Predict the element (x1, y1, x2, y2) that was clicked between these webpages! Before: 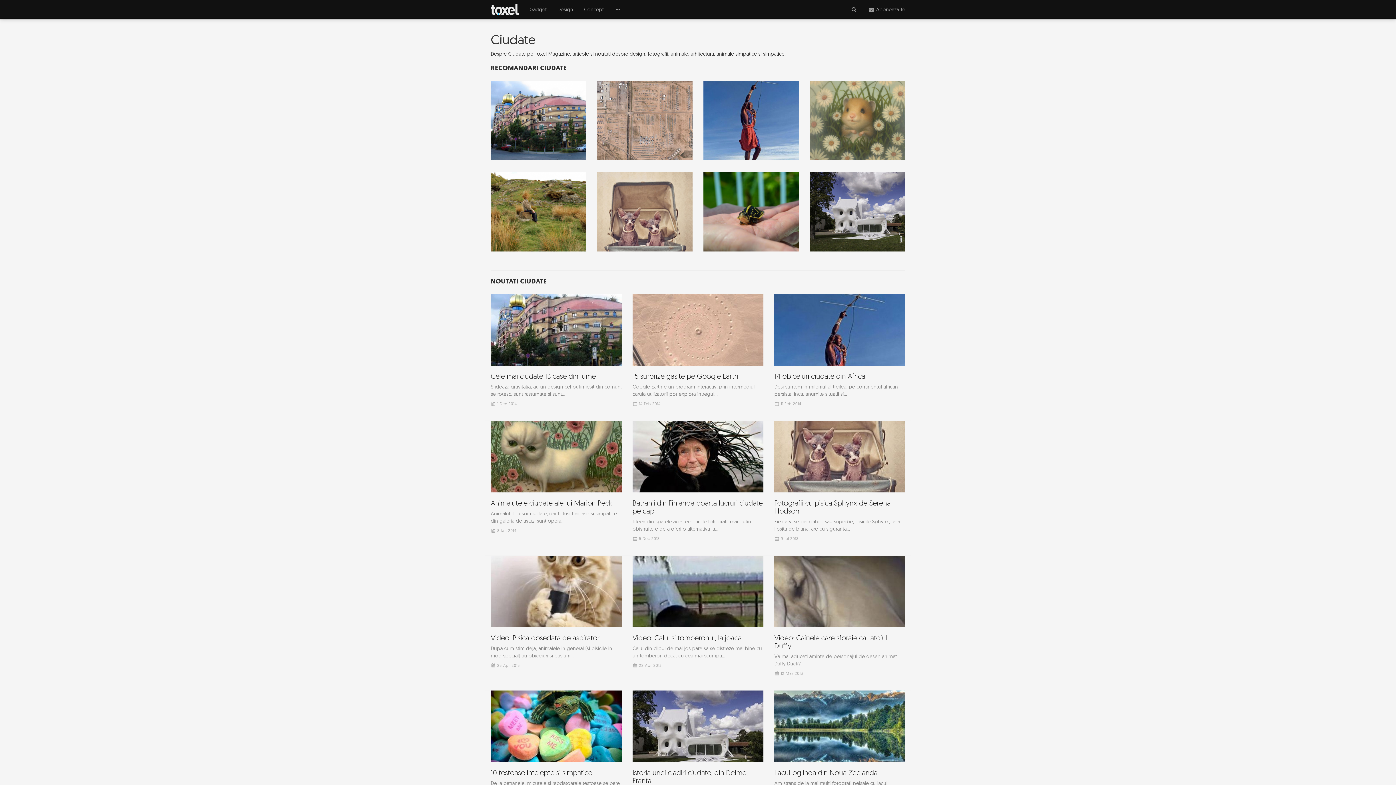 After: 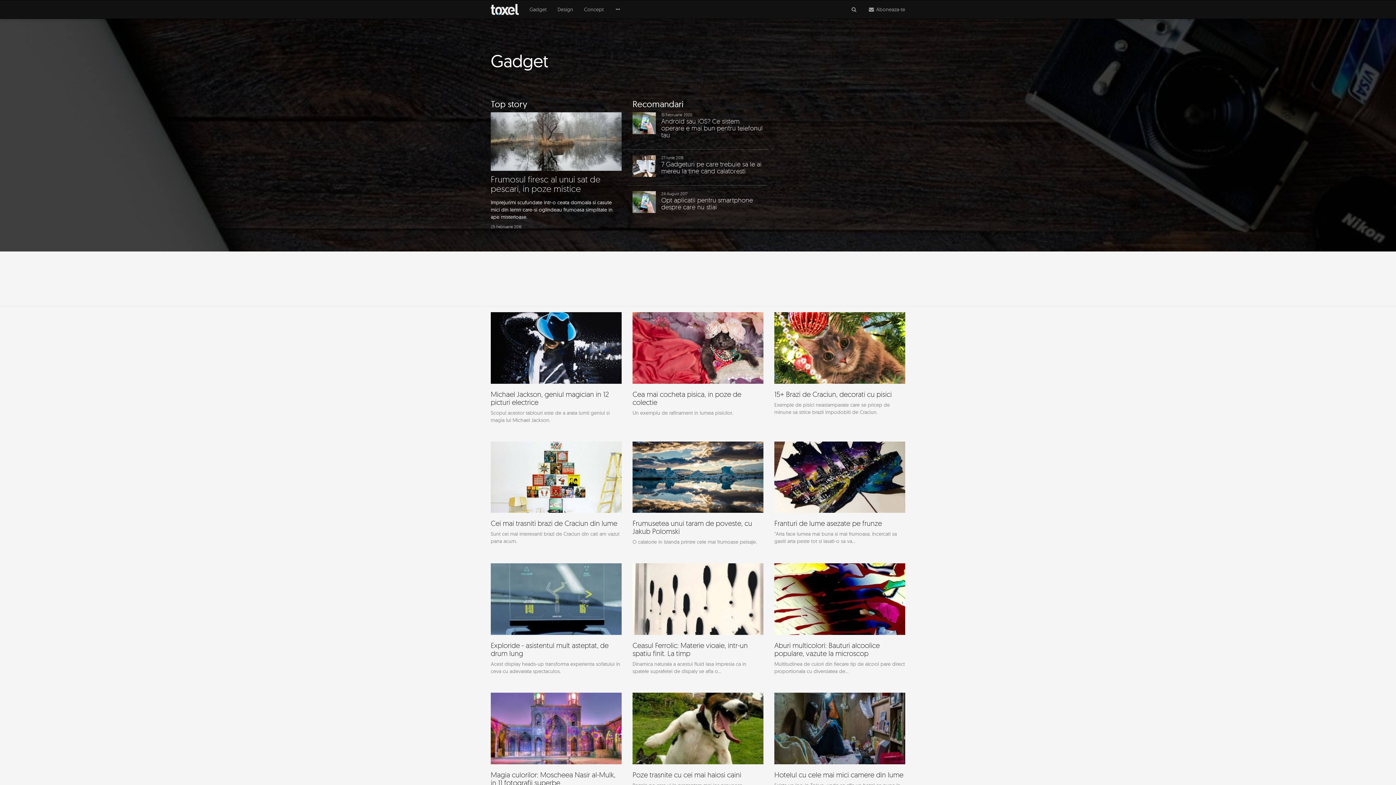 Action: label: Gadget bbox: (524, 0, 552, 18)